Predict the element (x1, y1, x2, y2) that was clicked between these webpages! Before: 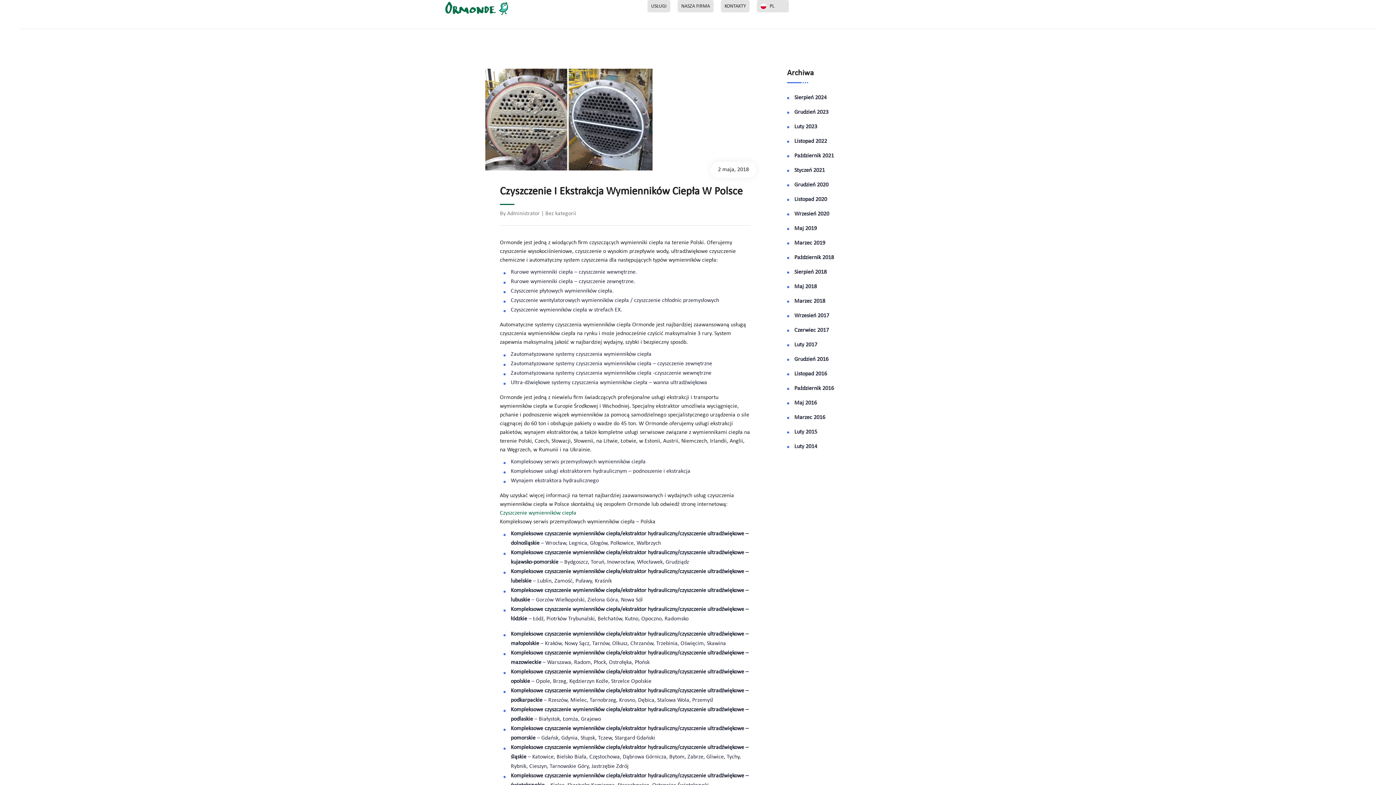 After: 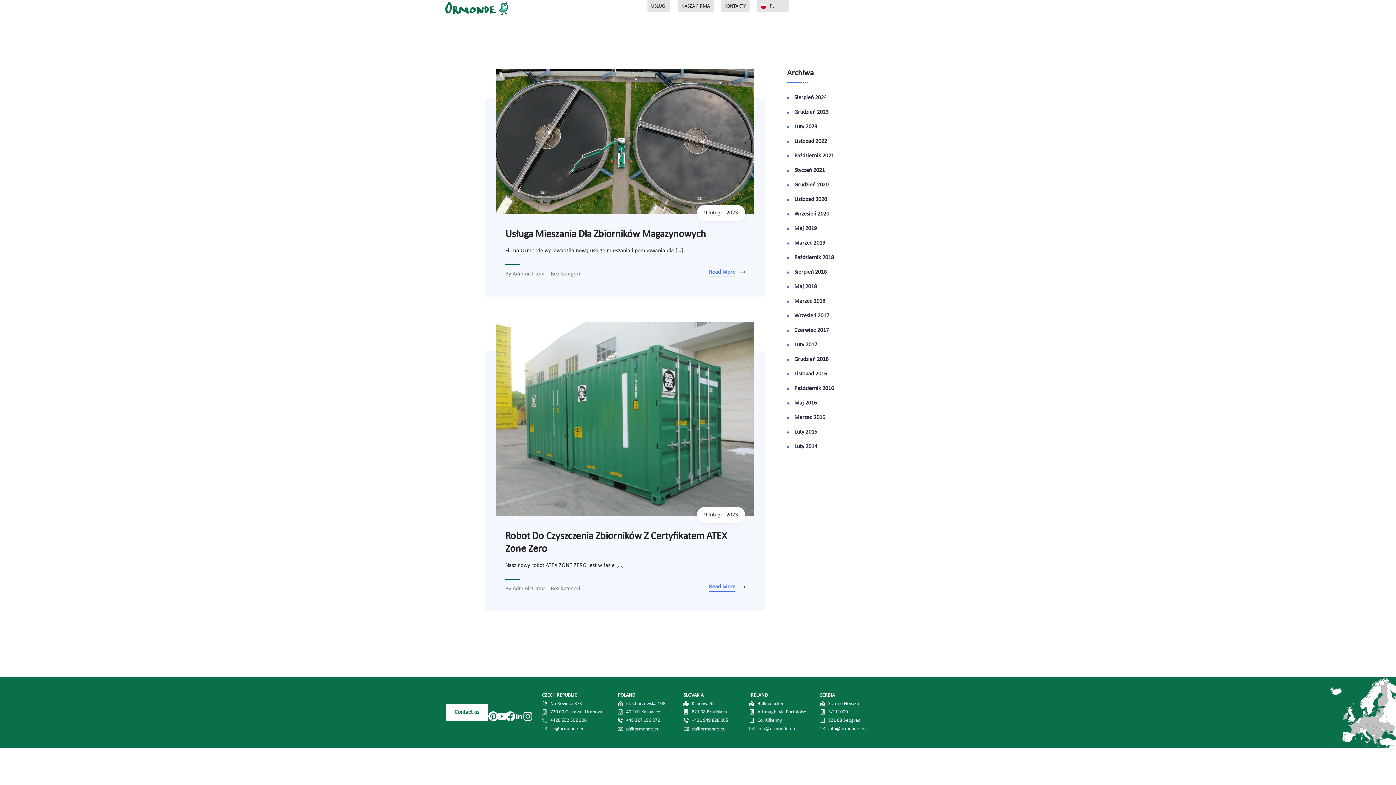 Action: label: Luty 2023 bbox: (794, 121, 817, 132)